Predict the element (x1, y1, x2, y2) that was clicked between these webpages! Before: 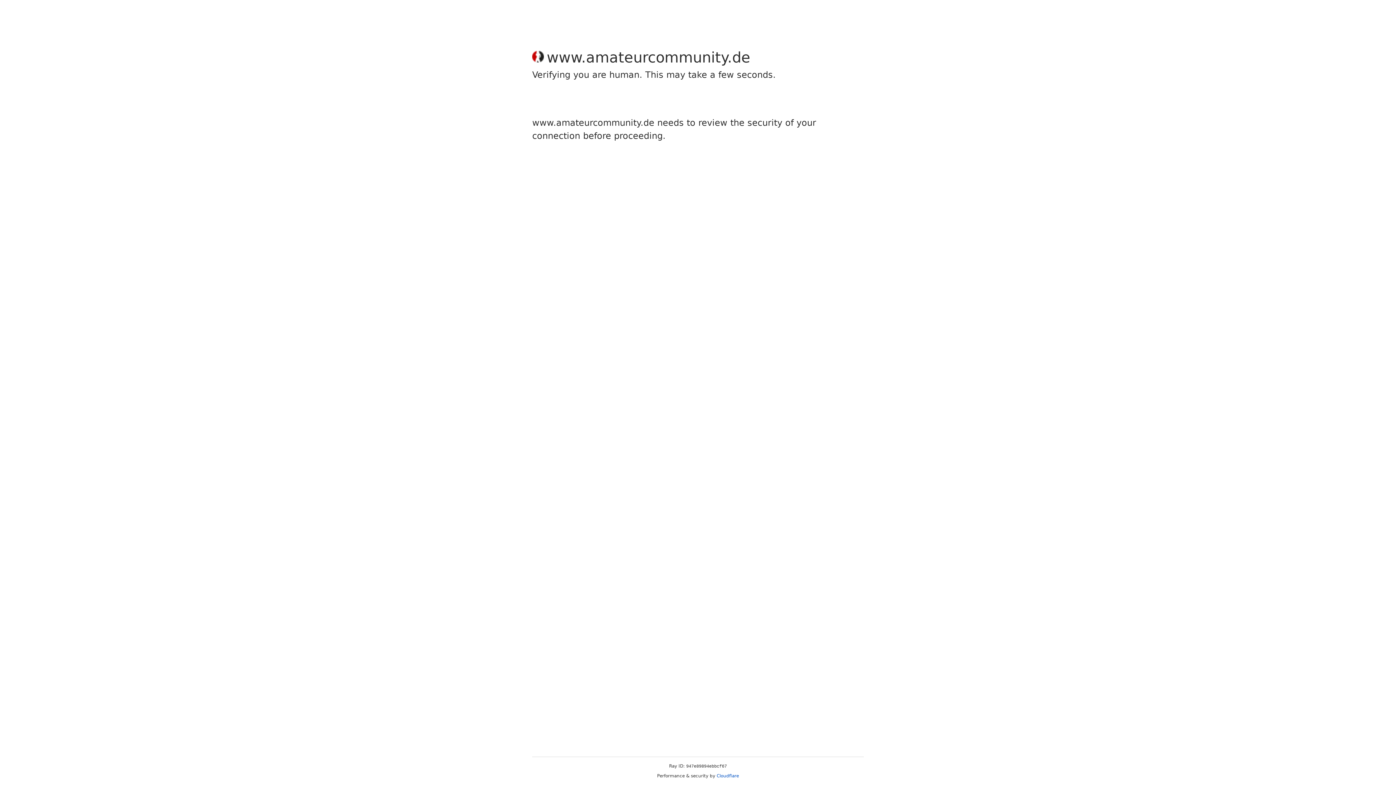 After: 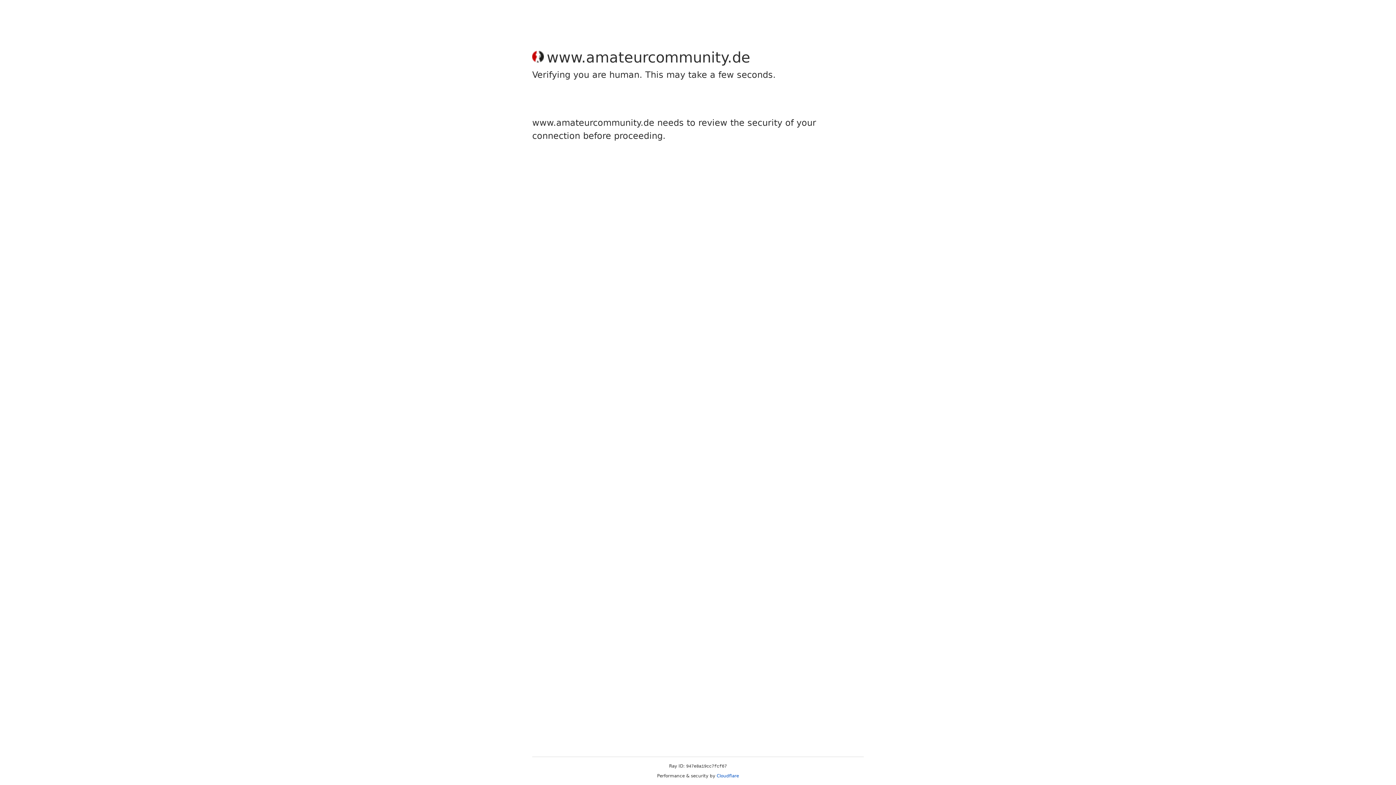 Action: bbox: (716, 773, 739, 778) label: Cloudflare